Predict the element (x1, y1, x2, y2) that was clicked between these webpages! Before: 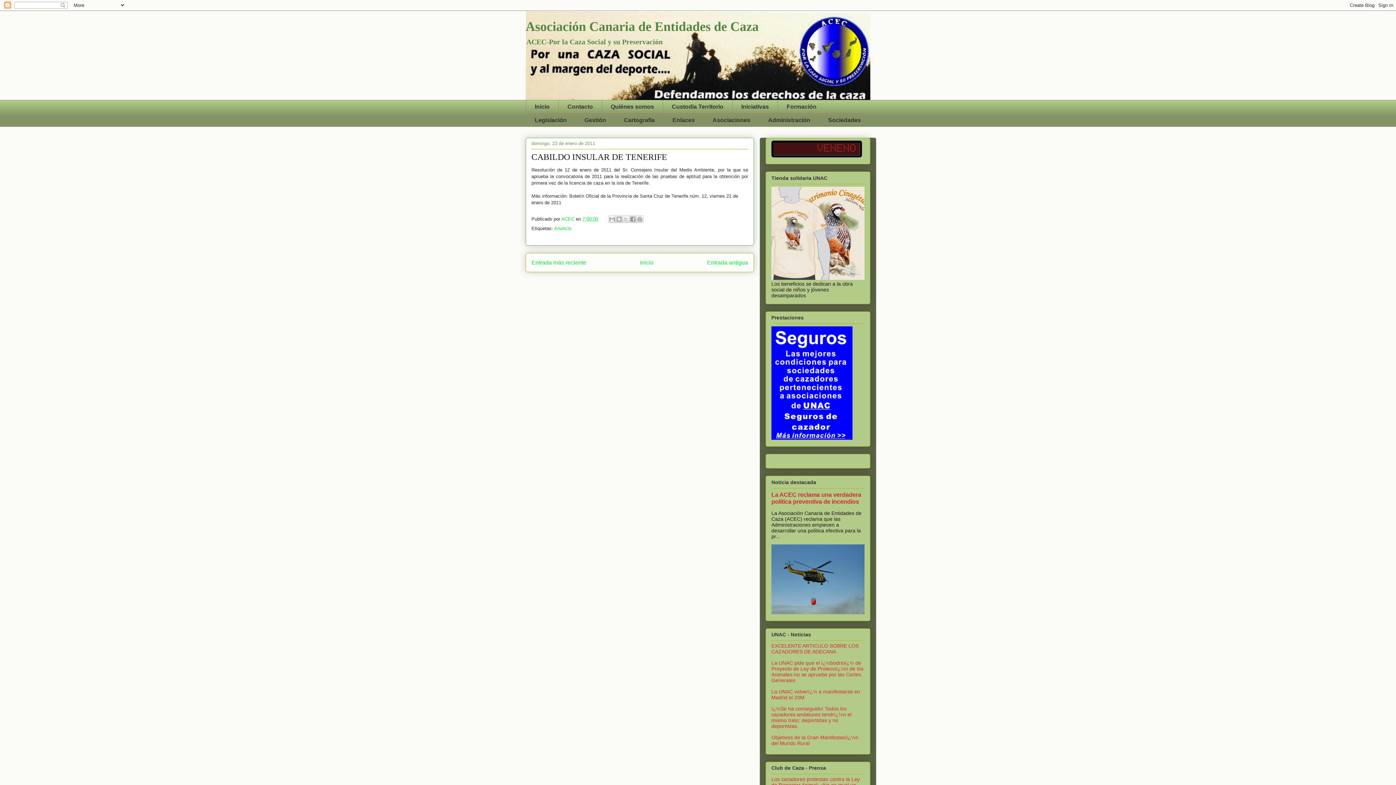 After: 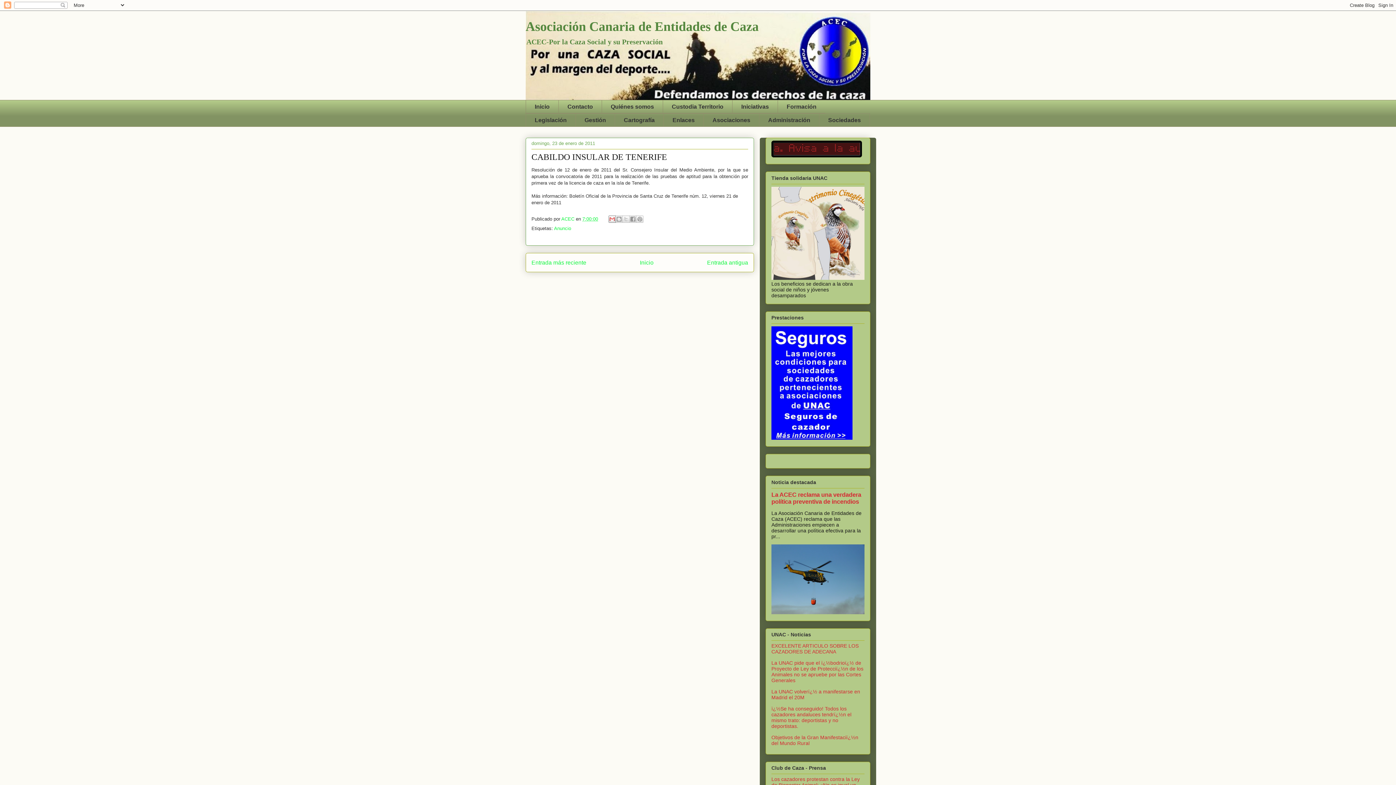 Action: label: Enviar por correo electrónico bbox: (608, 215, 616, 223)